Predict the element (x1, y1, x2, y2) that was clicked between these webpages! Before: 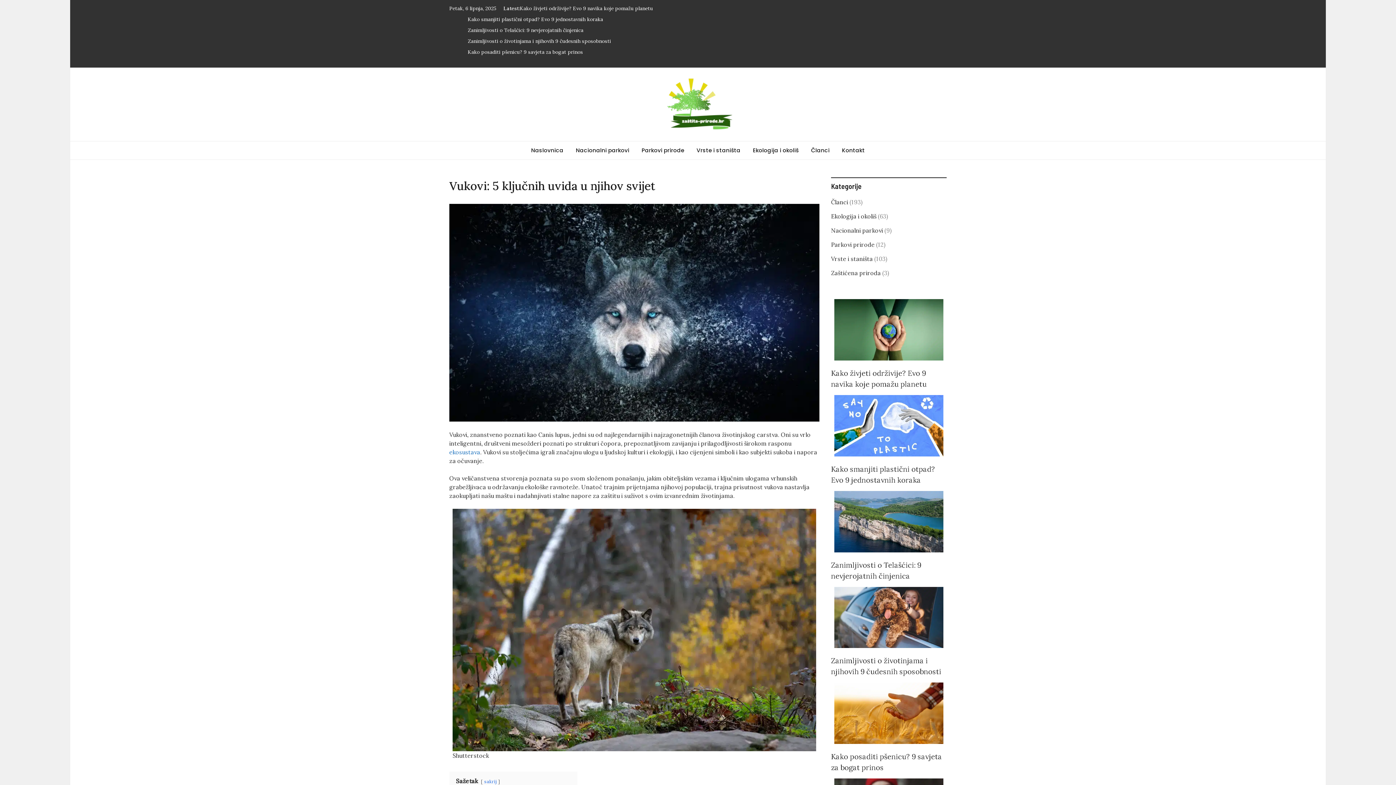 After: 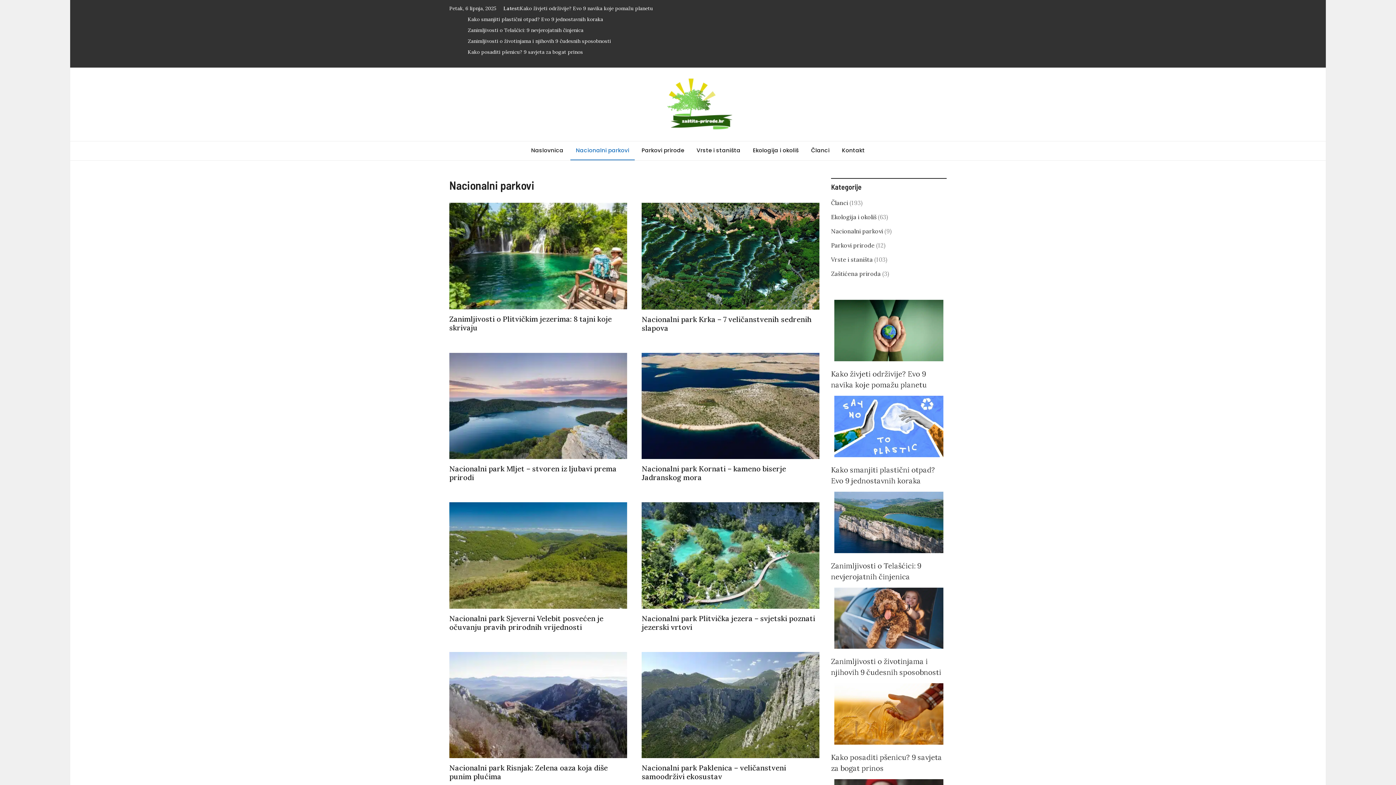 Action: bbox: (570, 141, 634, 159) label: Nacionalni parkovi